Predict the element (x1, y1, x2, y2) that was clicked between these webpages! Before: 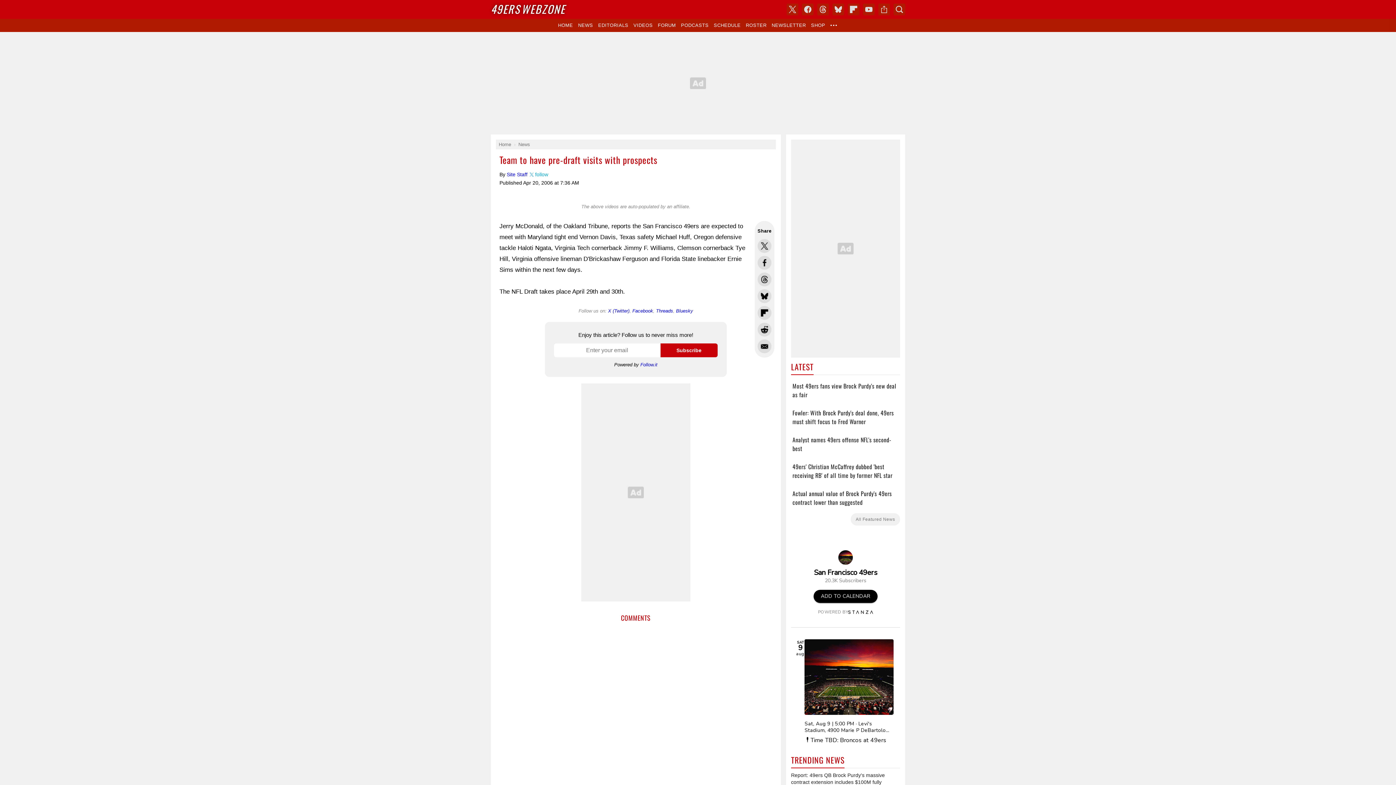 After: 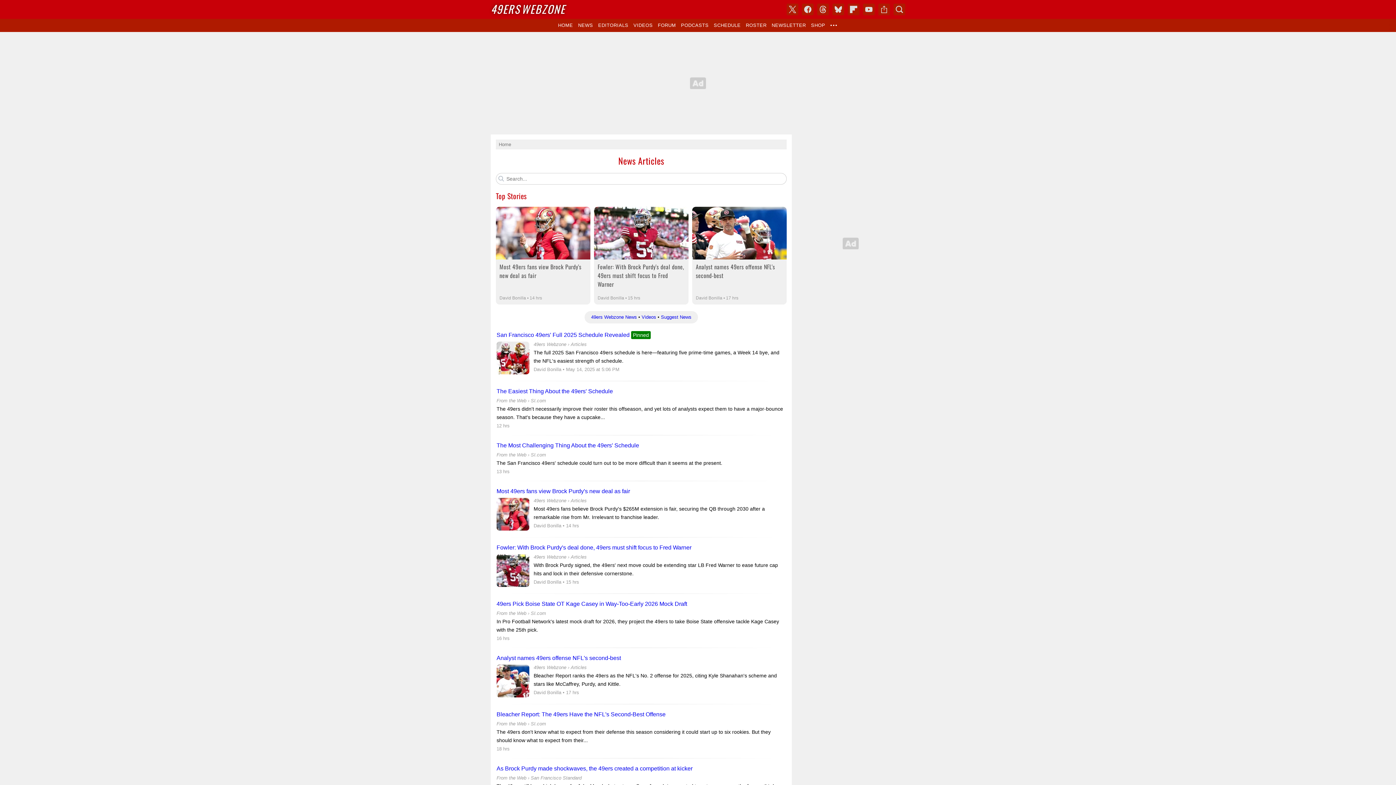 Action: label: News bbox: (518, 141, 530, 147)